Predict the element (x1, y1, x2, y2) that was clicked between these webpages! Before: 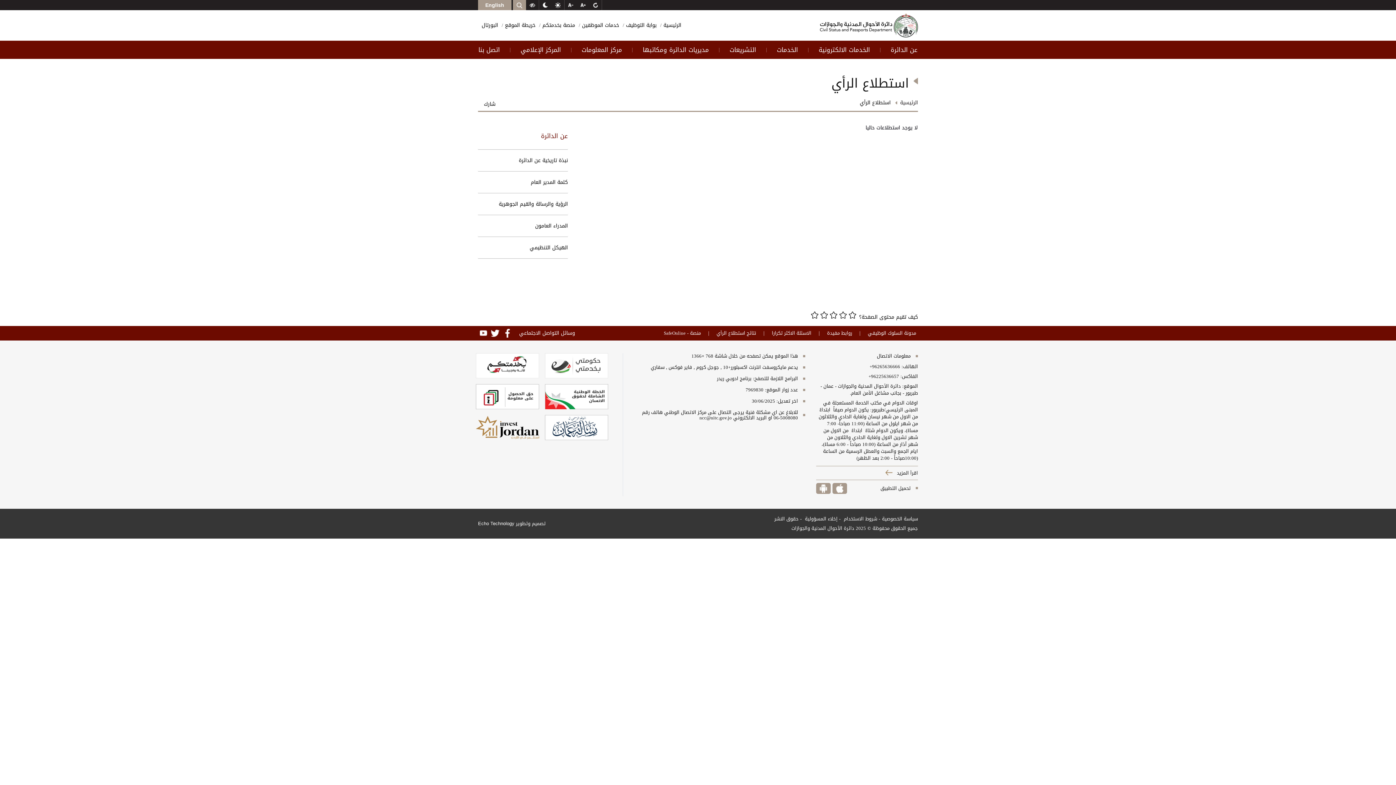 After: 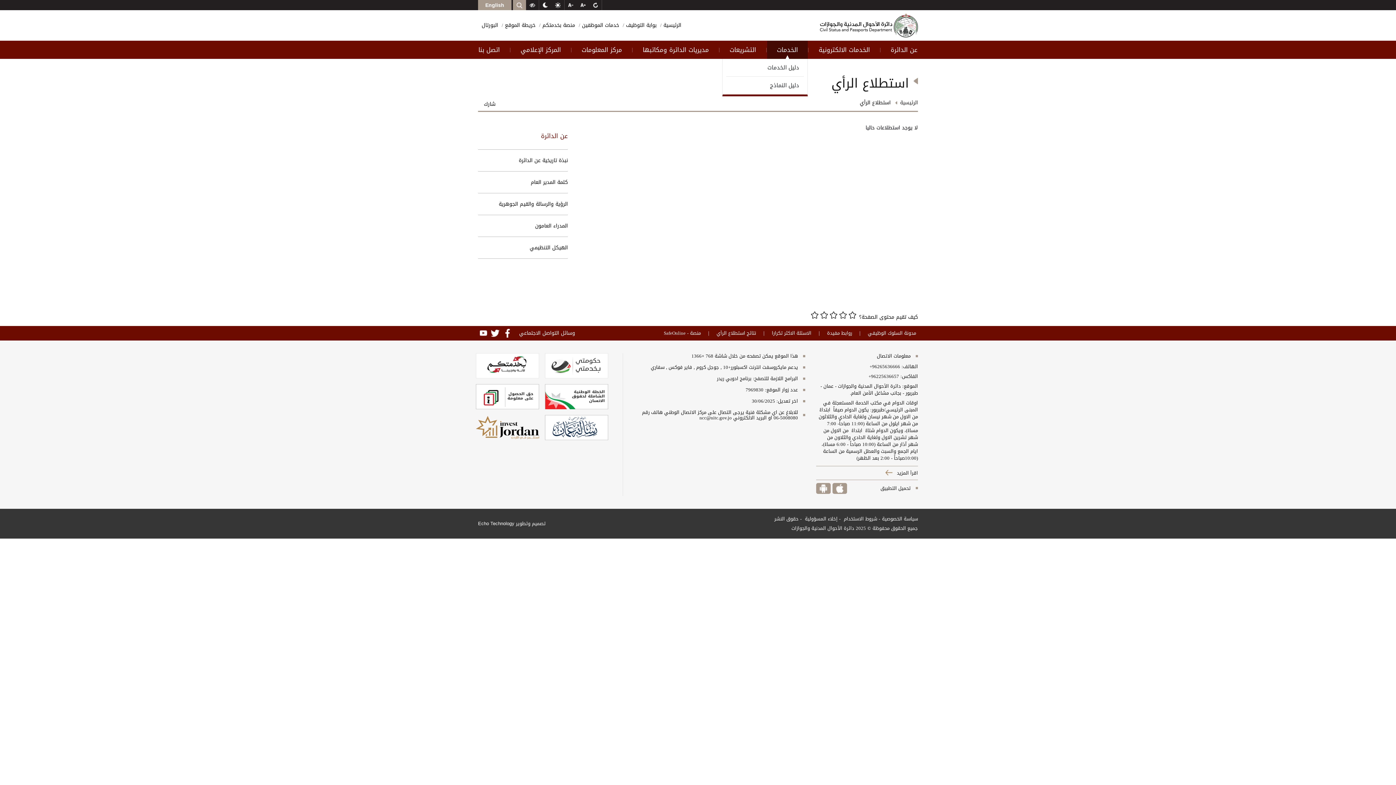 Action: label: الخدمات bbox: (767, 40, 808, 58)